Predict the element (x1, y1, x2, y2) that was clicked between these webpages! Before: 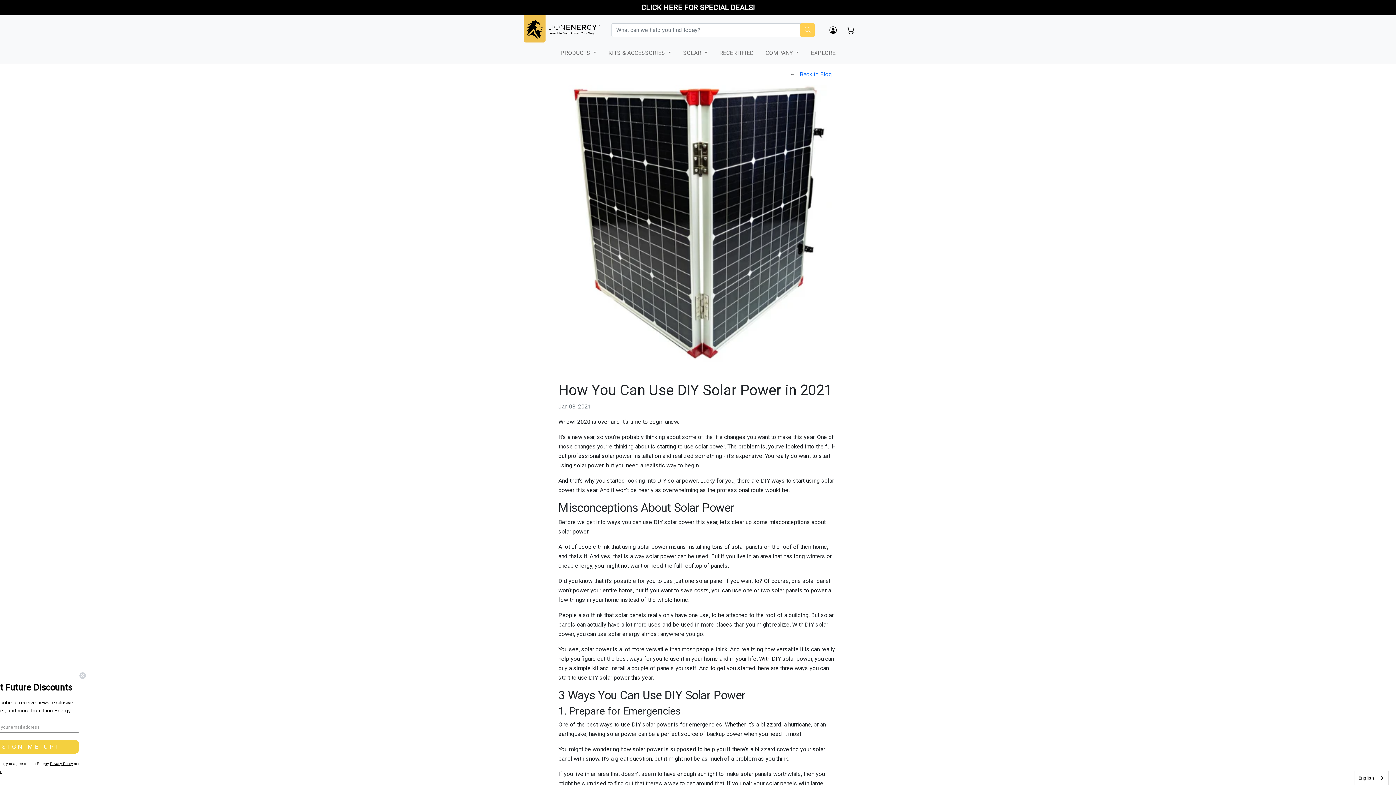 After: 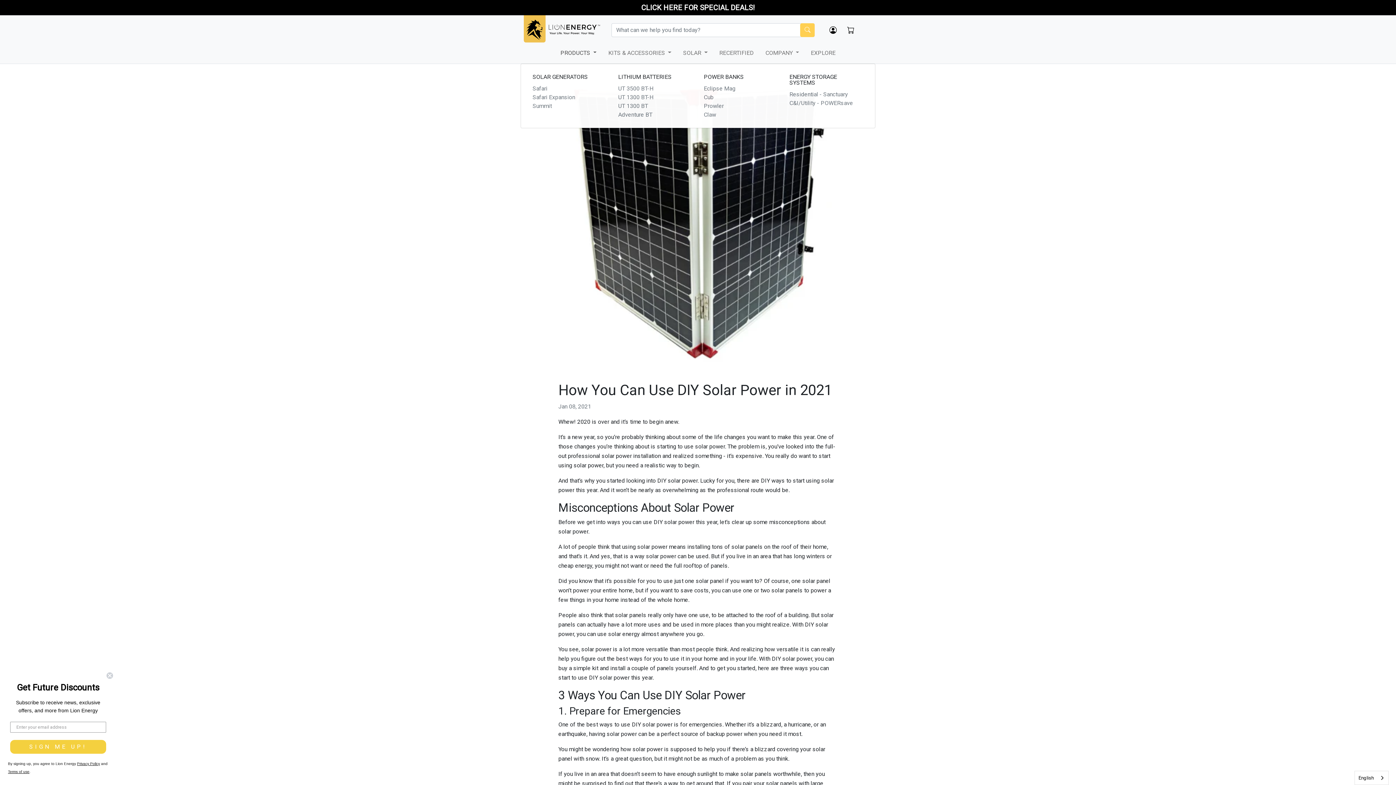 Action: bbox: (554, 45, 602, 60) label: PRODUCTS 